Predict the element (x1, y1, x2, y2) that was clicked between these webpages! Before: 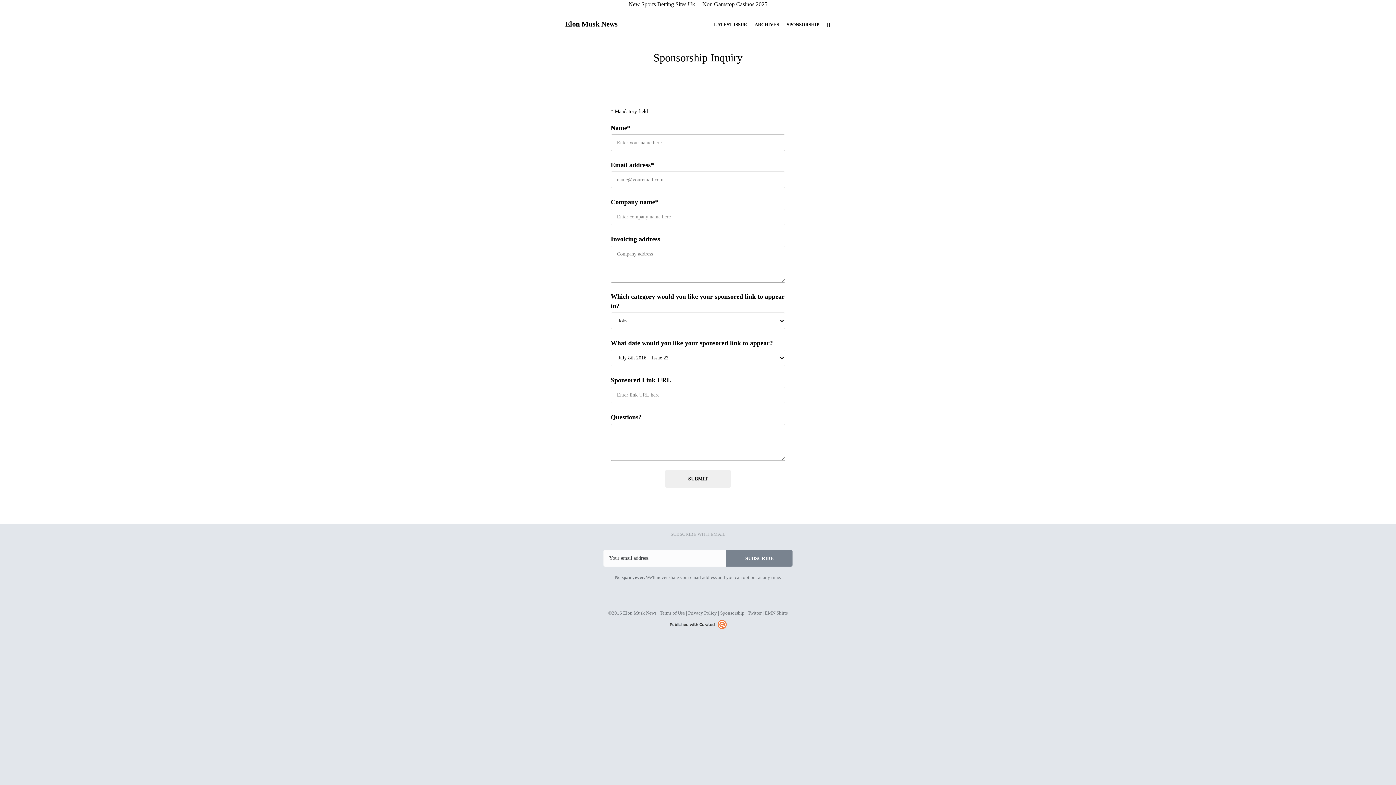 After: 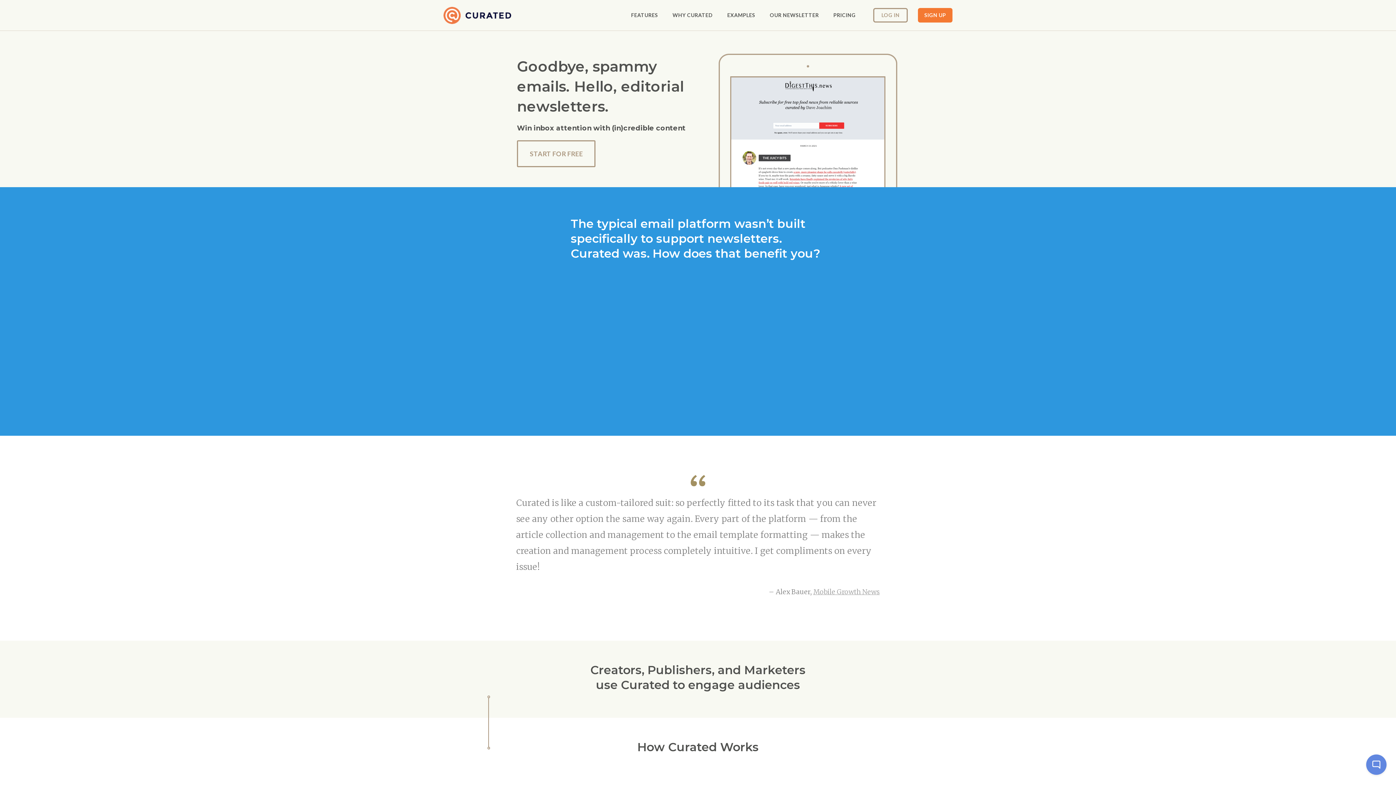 Action: bbox: (669, 625, 727, 630)